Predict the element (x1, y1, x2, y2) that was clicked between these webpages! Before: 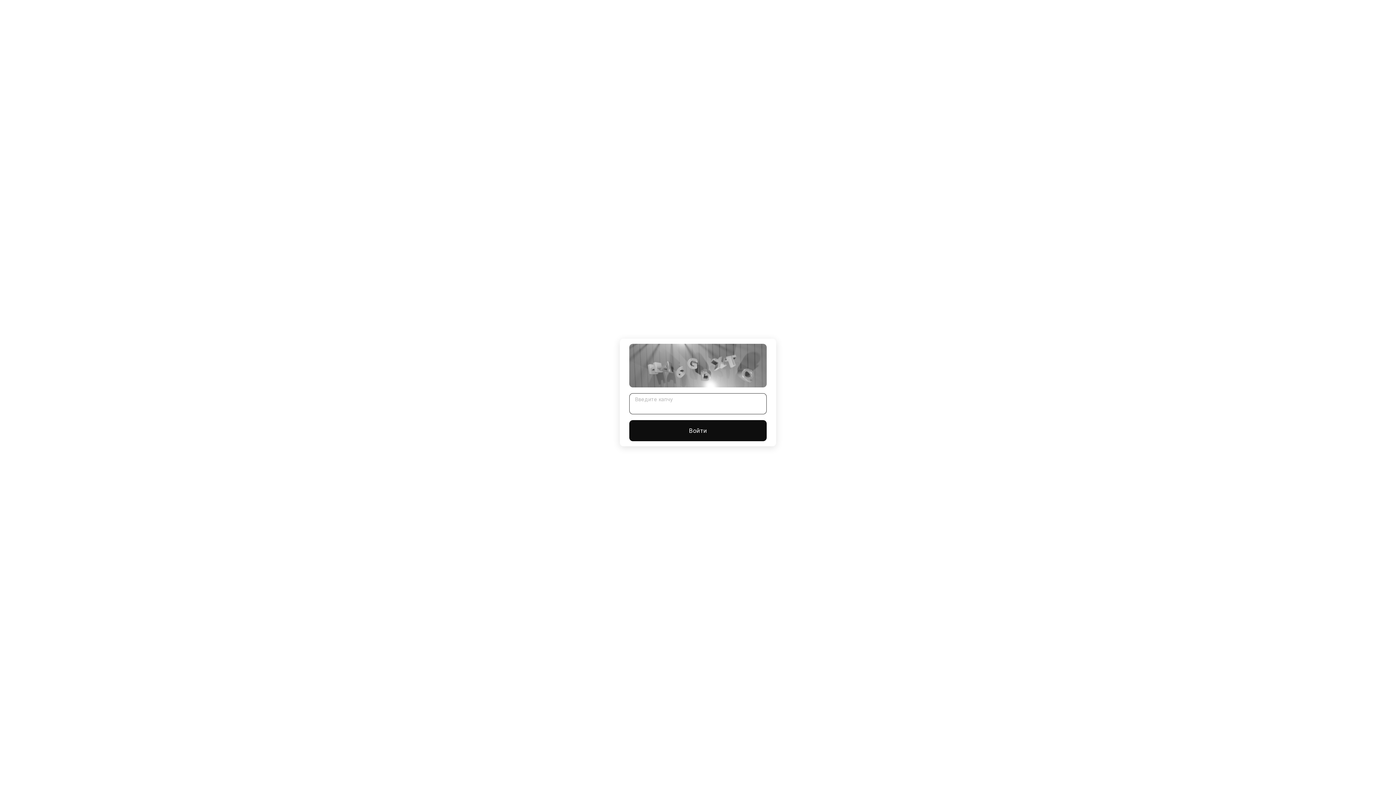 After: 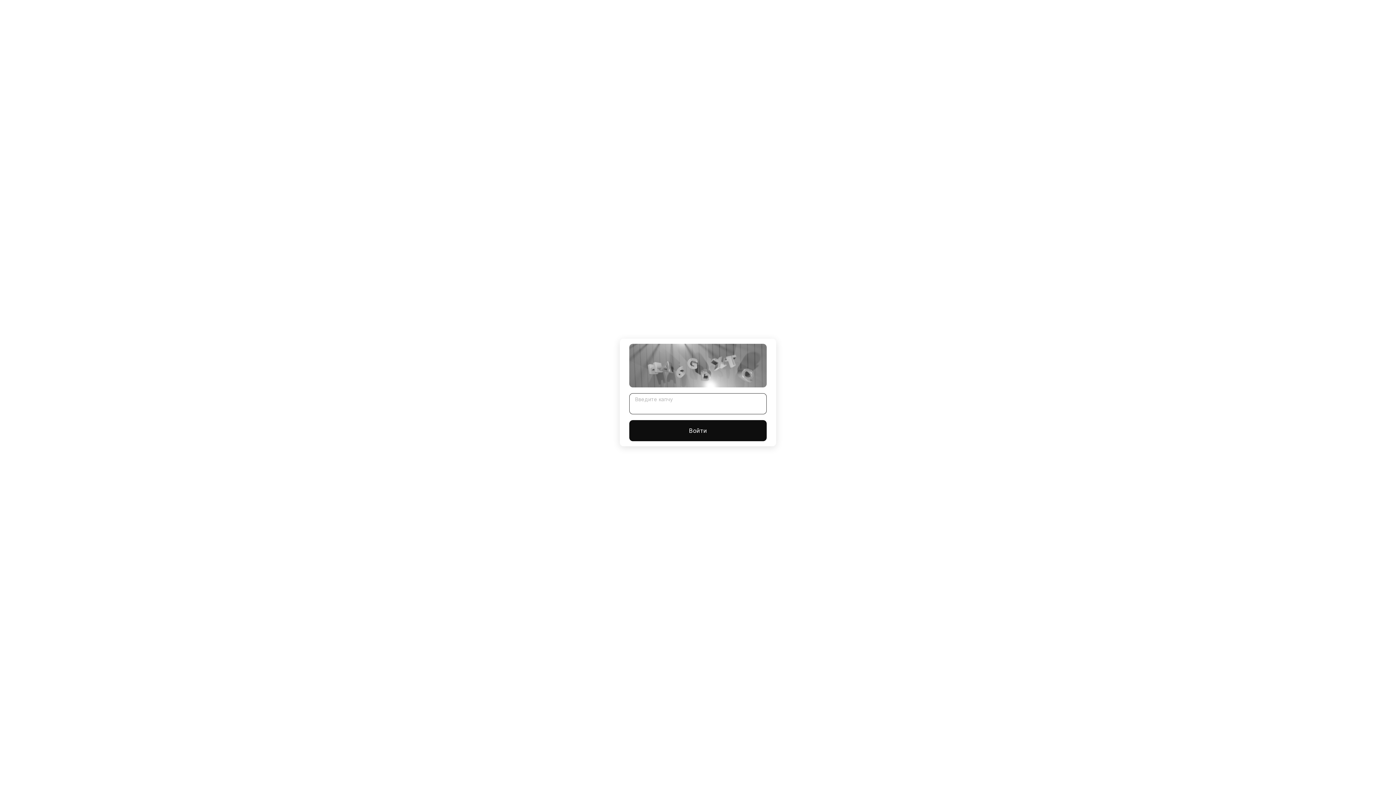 Action: bbox: (629, 420, 766, 441) label: Войти